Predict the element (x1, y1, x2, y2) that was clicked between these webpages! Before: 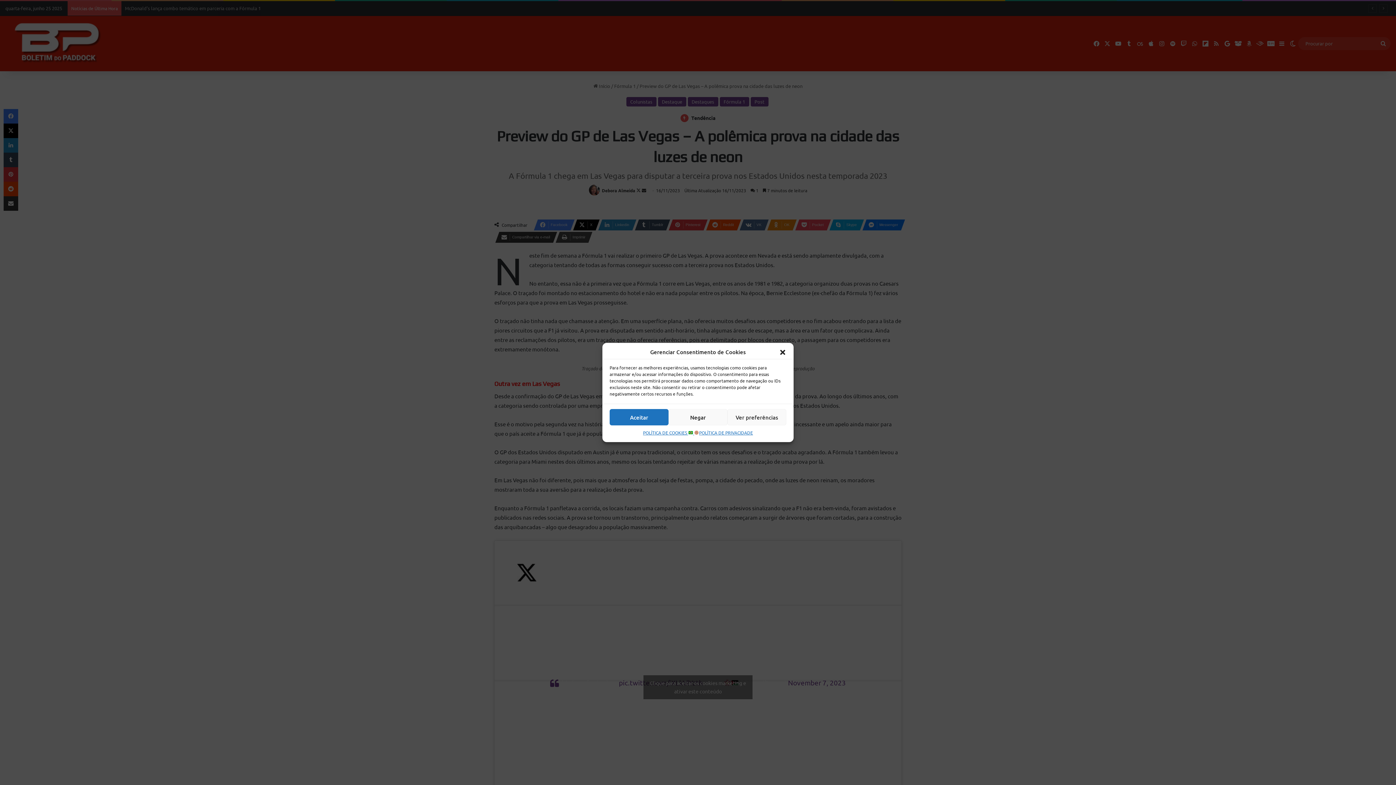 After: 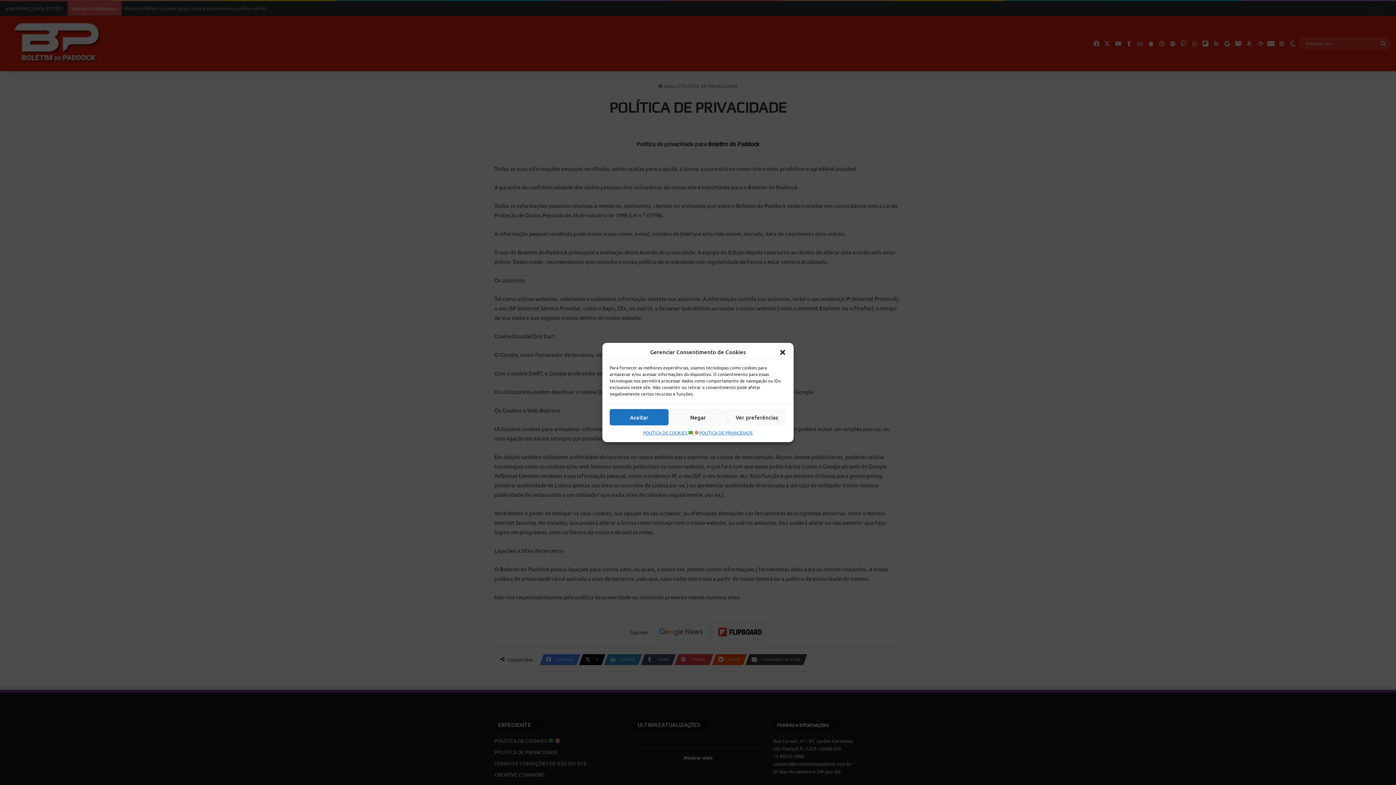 Action: bbox: (699, 429, 753, 436) label: POLÍTICA DE PRIVACIDADE